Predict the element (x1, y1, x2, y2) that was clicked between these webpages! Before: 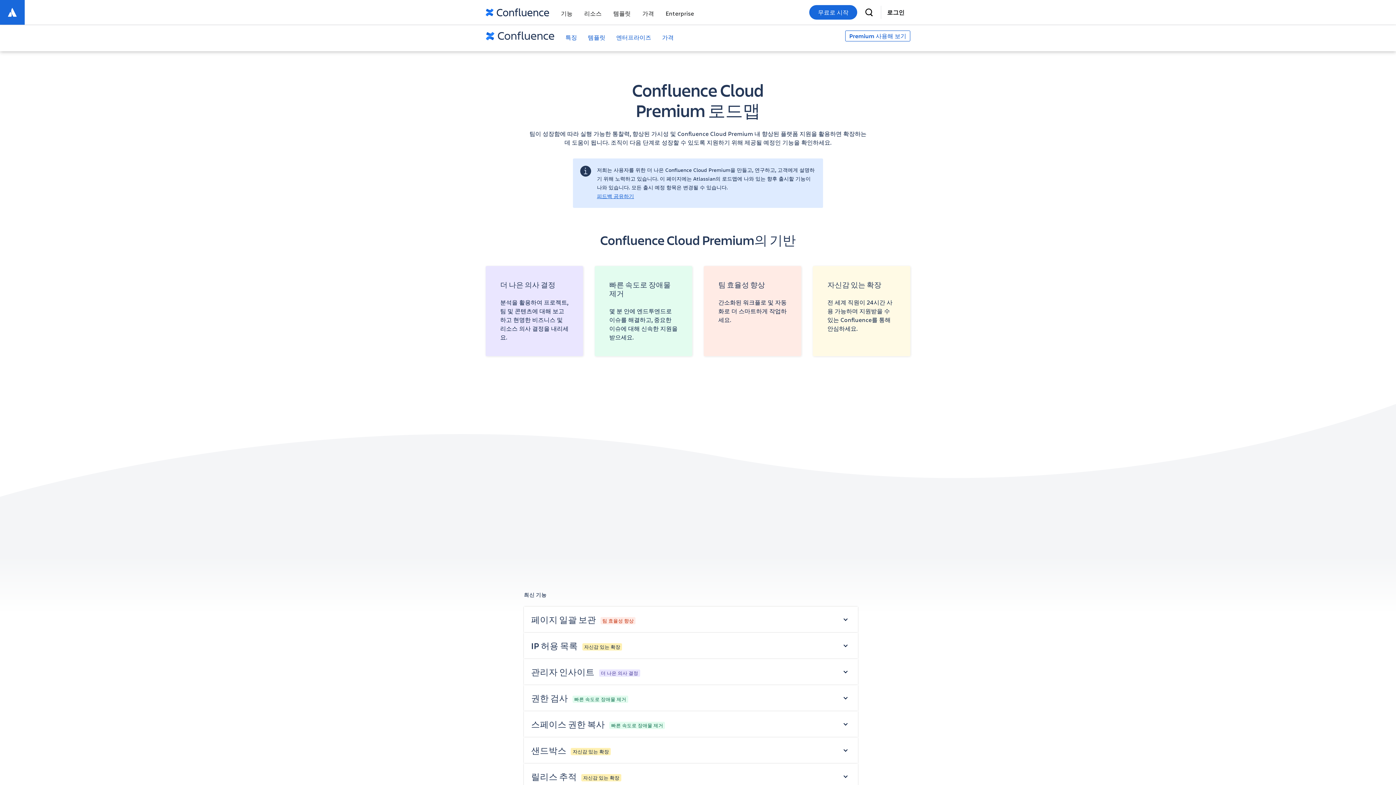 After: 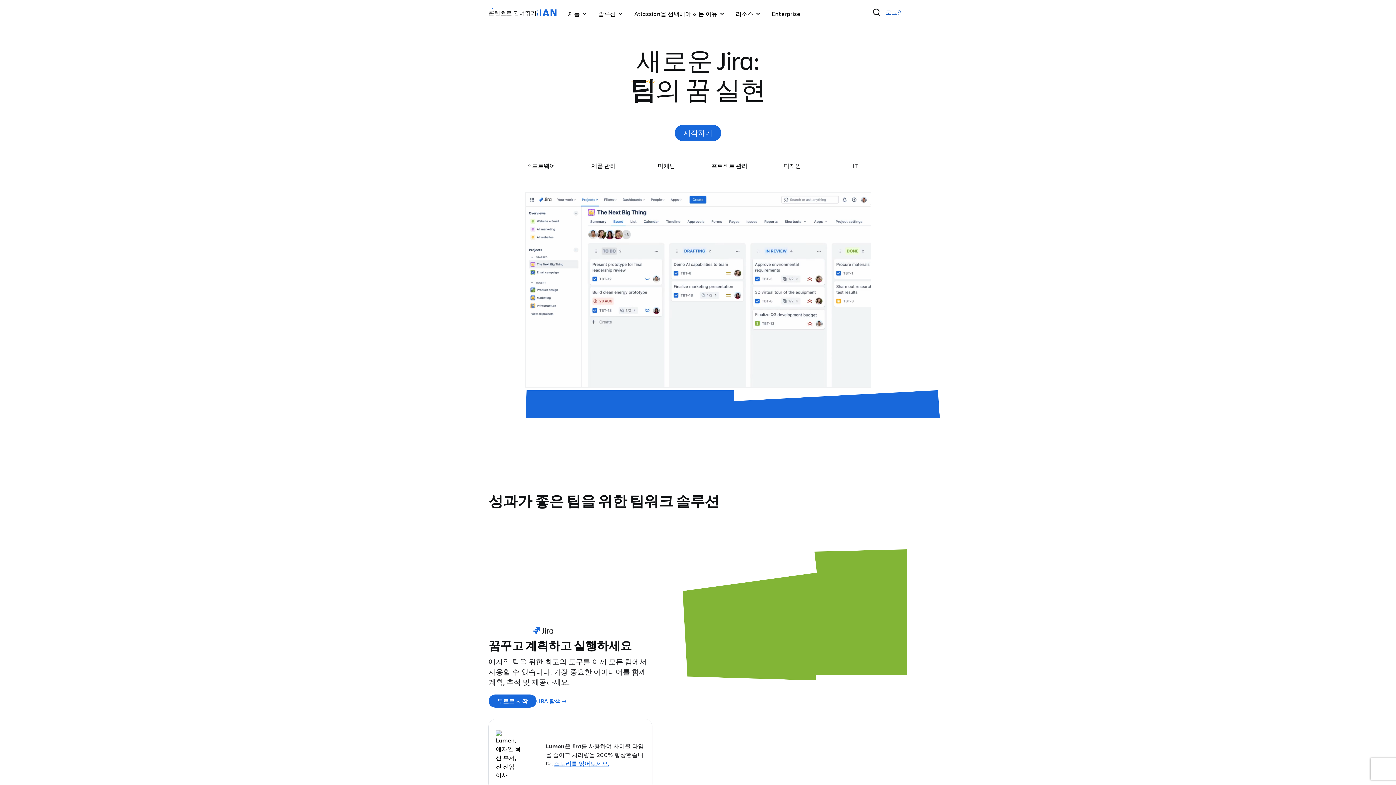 Action: bbox: (0, 0, 24, 24)